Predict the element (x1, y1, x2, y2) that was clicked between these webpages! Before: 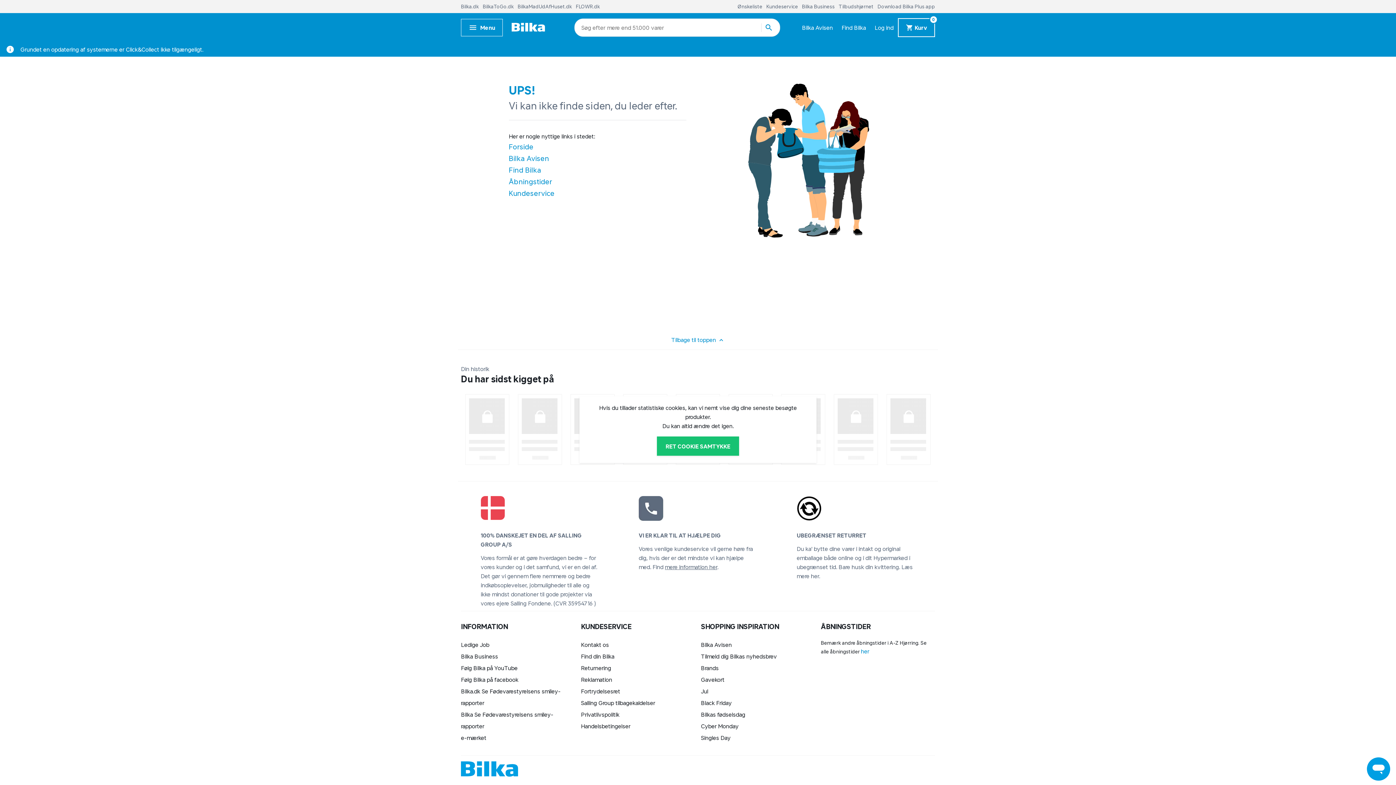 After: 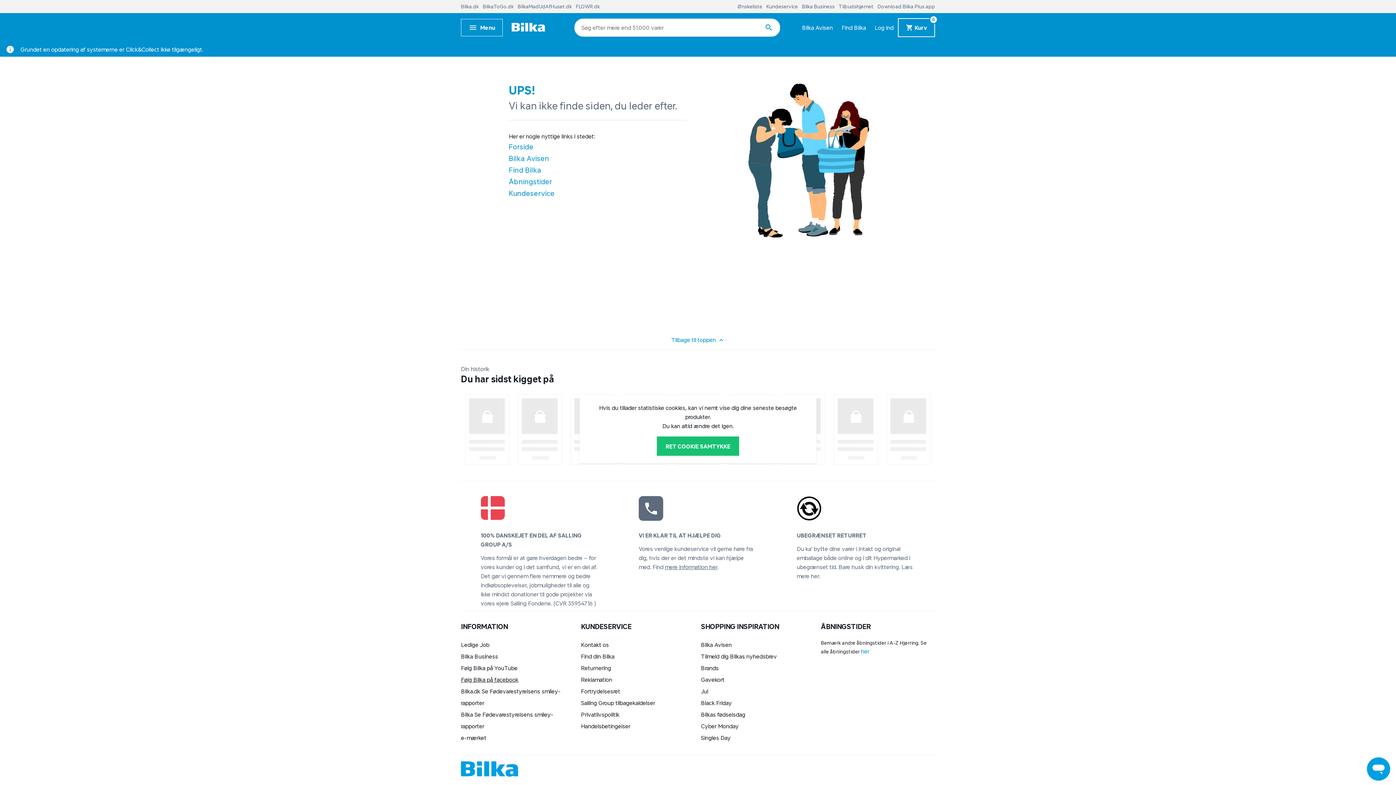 Action: label: Følg Bilka på facebook bbox: (461, 676, 518, 683)